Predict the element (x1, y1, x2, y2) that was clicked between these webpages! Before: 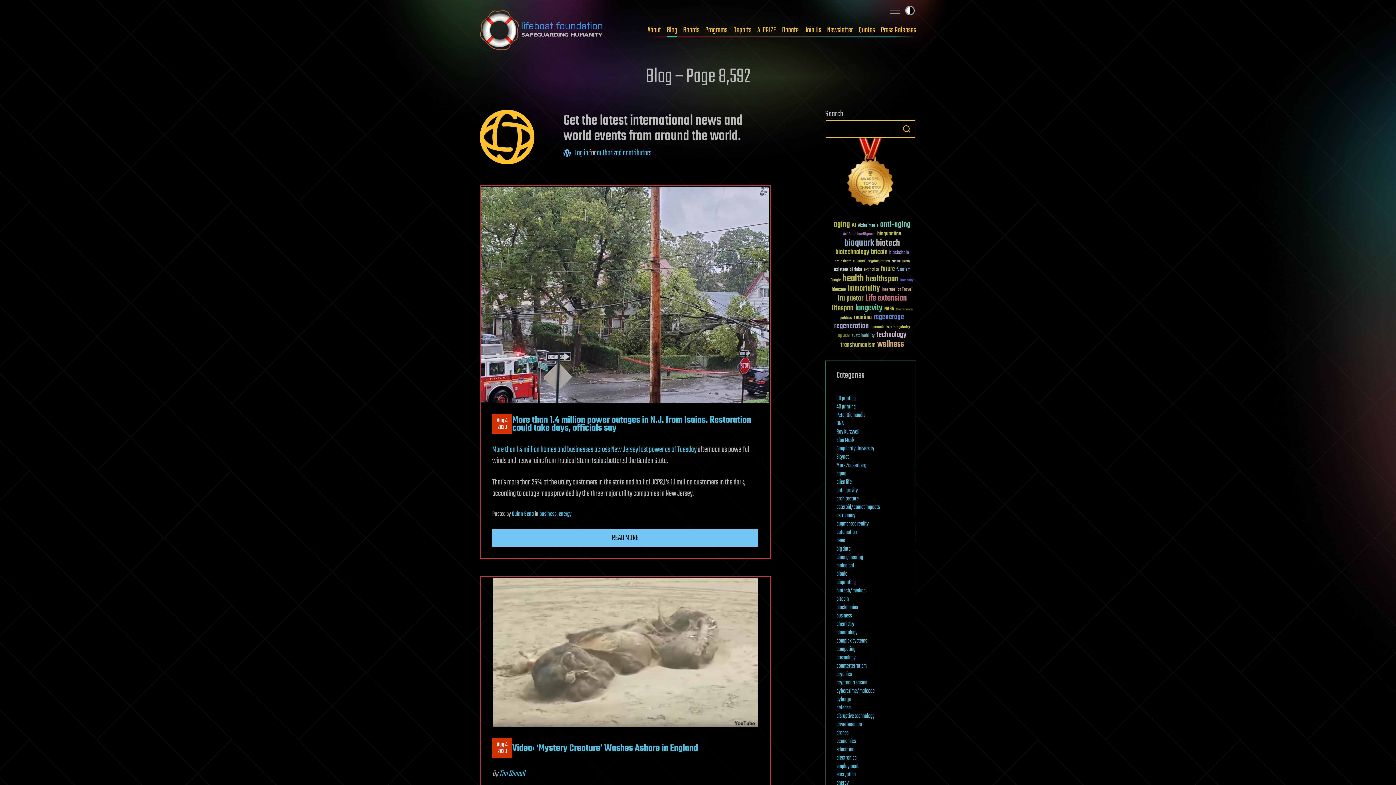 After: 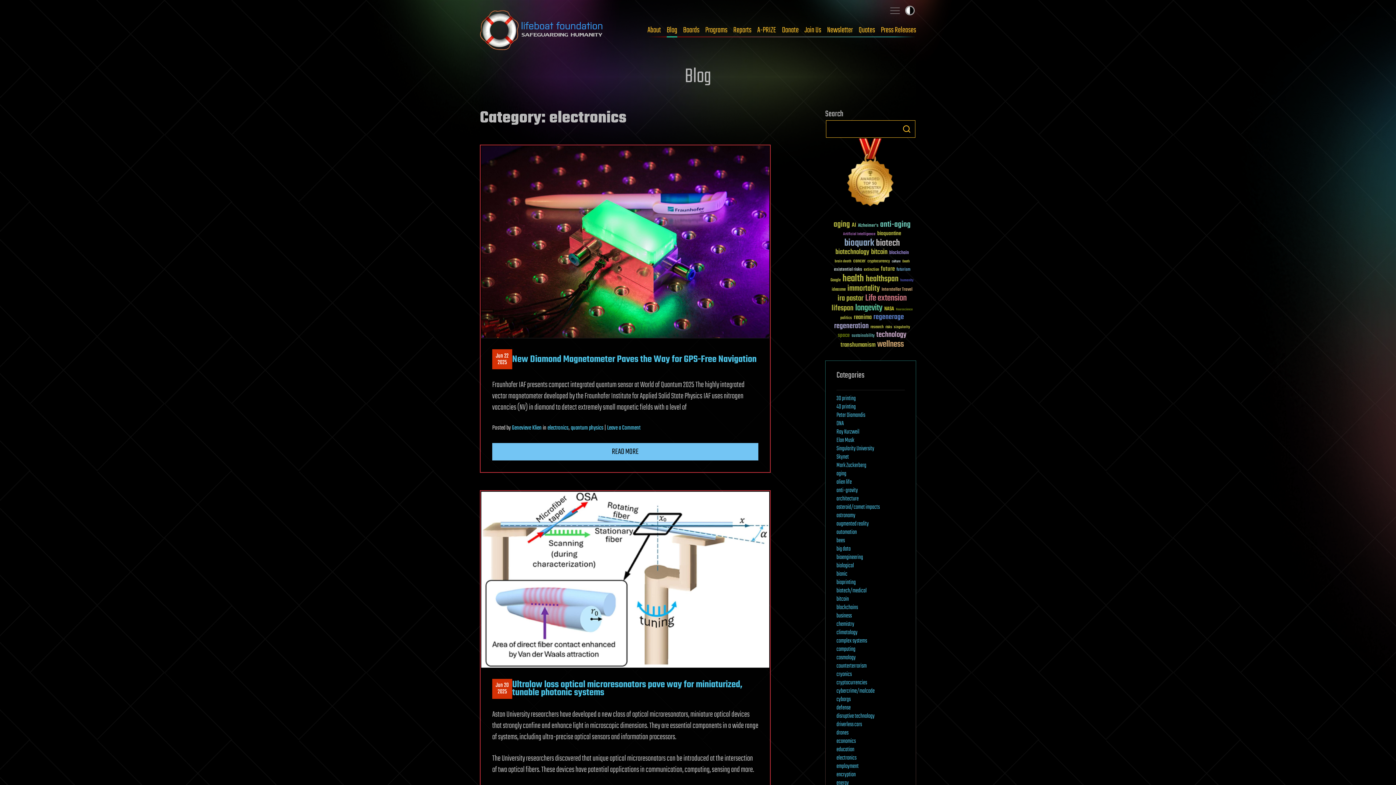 Action: bbox: (836, 753, 856, 763) label: electronics